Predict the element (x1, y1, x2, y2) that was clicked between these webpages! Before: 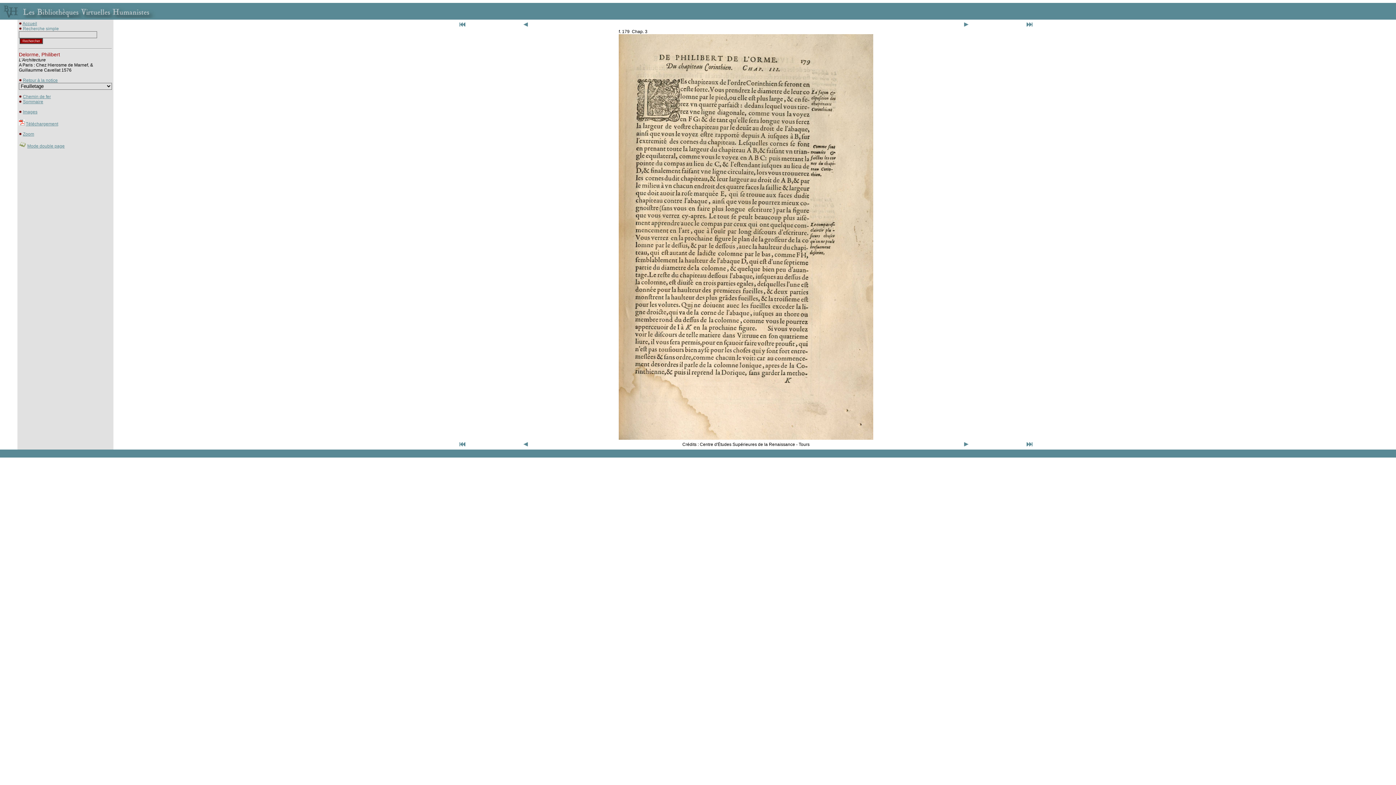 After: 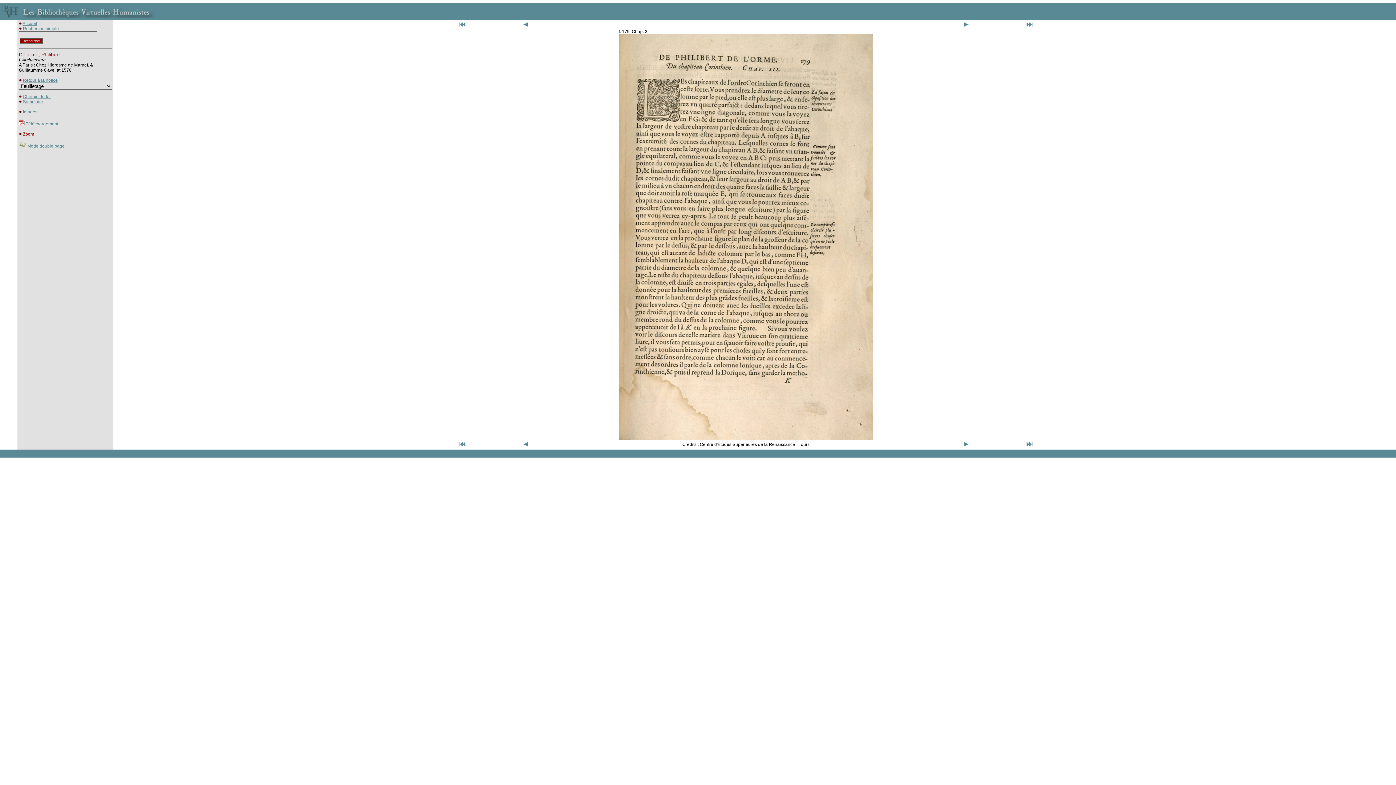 Action: bbox: (22, 131, 34, 136) label: Zoom